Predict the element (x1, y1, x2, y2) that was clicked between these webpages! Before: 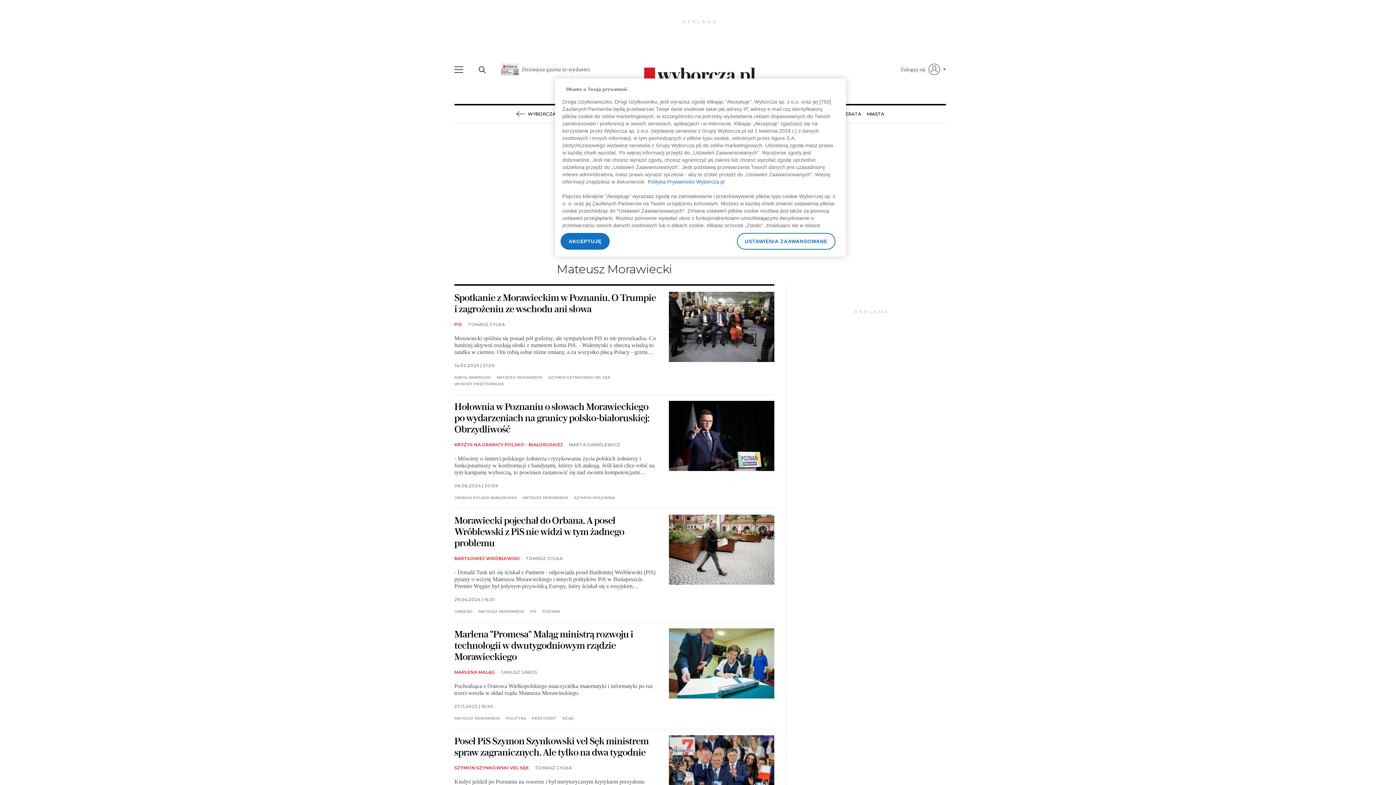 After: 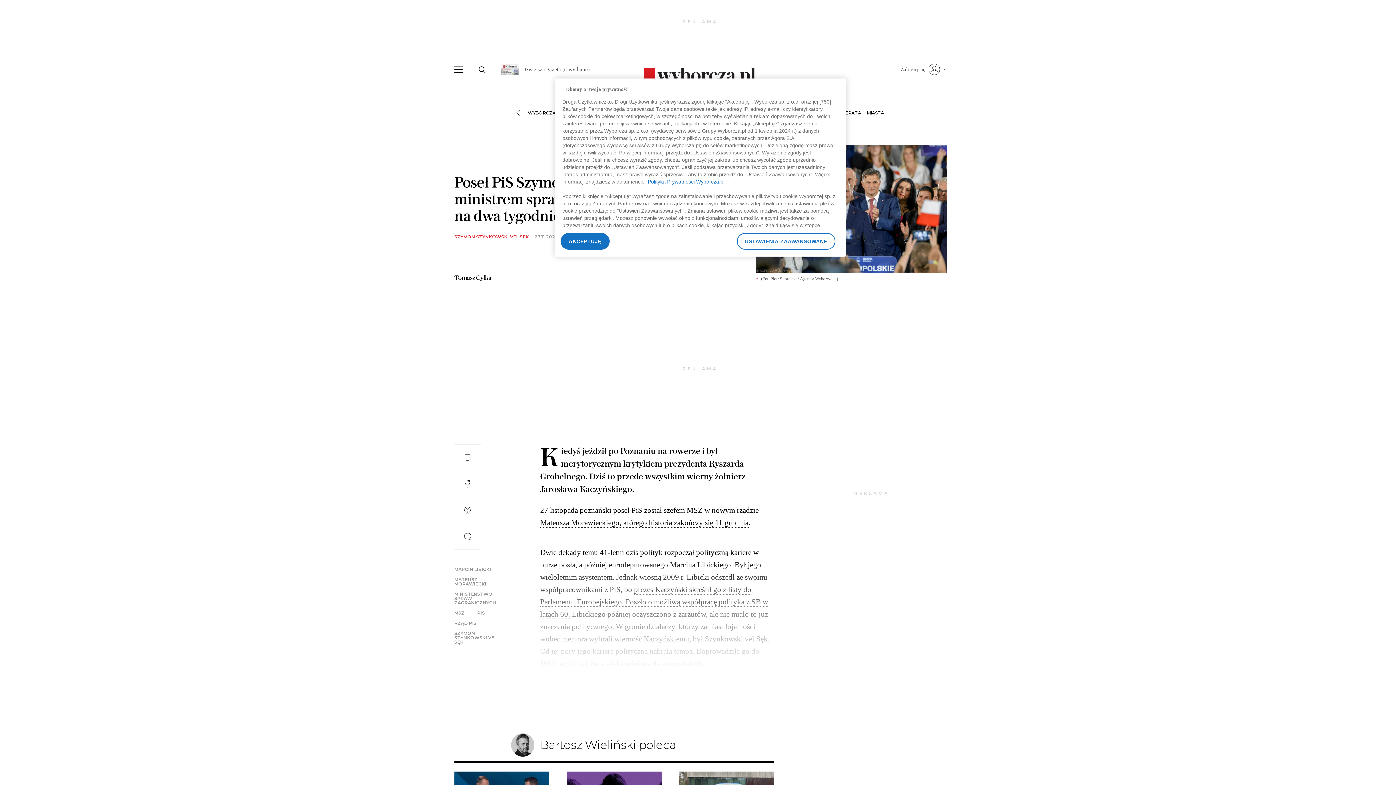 Action: label: Poseł PiS Szymon Szynkowski vel Sęk ministrem spraw zagranicznych. Ale tylko na dwa tygodnie bbox: (454, 735, 648, 758)